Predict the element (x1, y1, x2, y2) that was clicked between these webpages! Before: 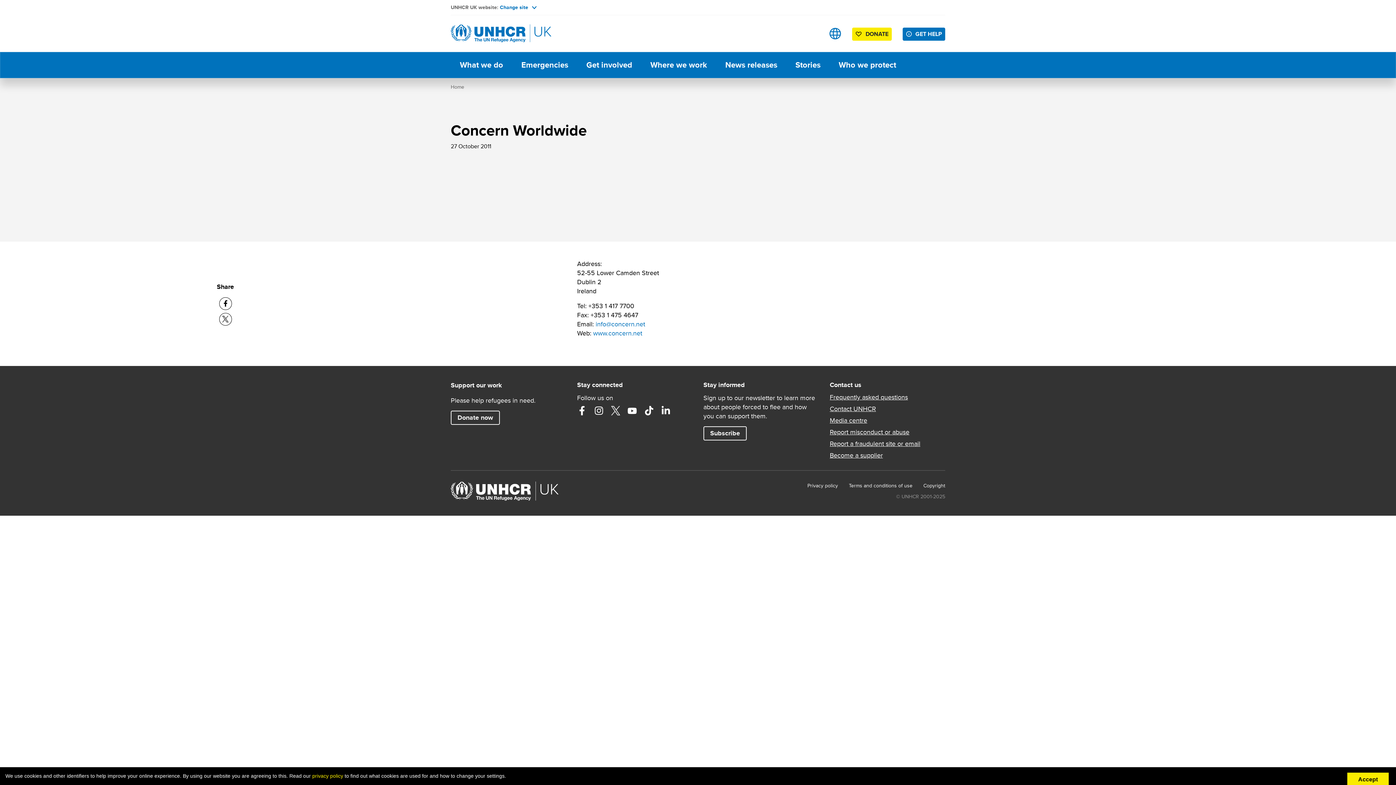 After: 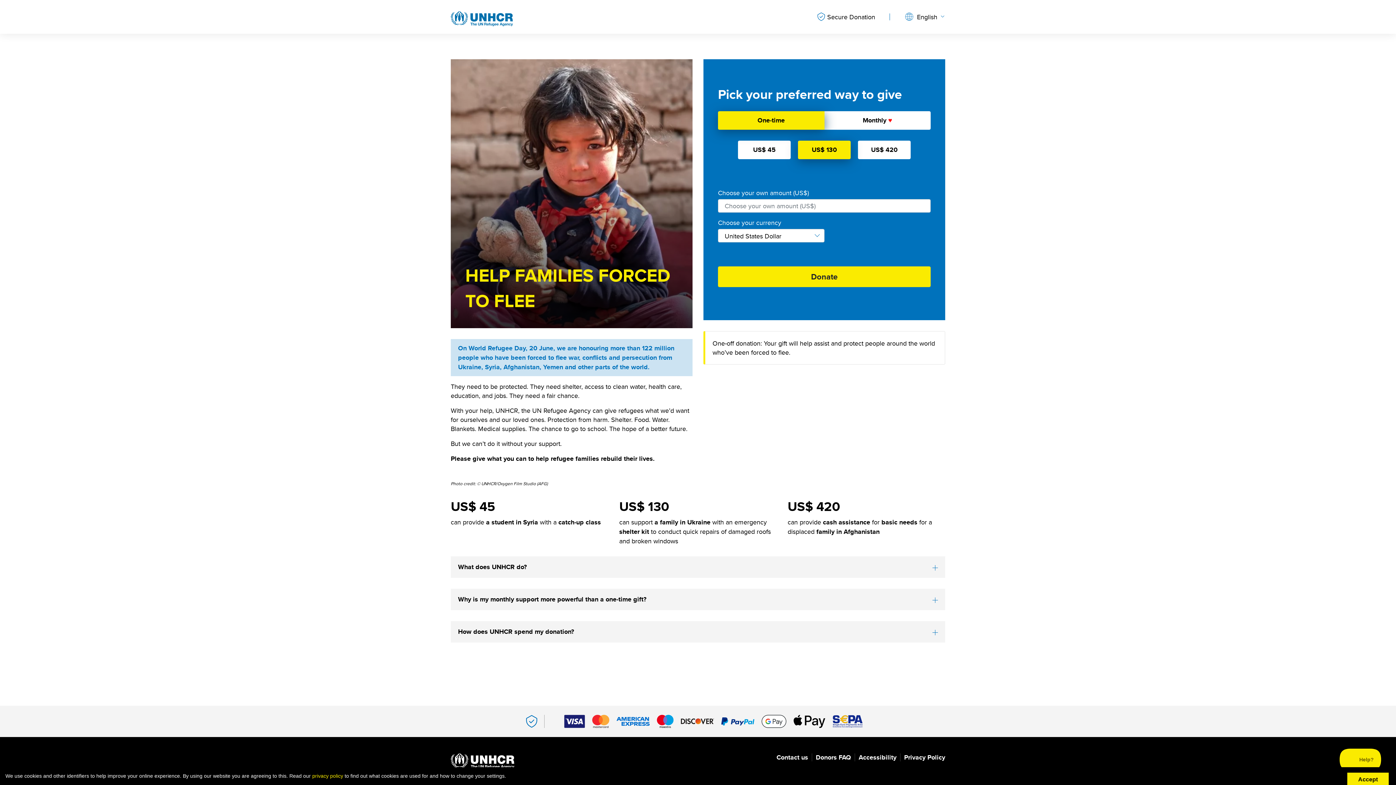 Action: bbox: (450, 410, 499, 424) label: Donate now